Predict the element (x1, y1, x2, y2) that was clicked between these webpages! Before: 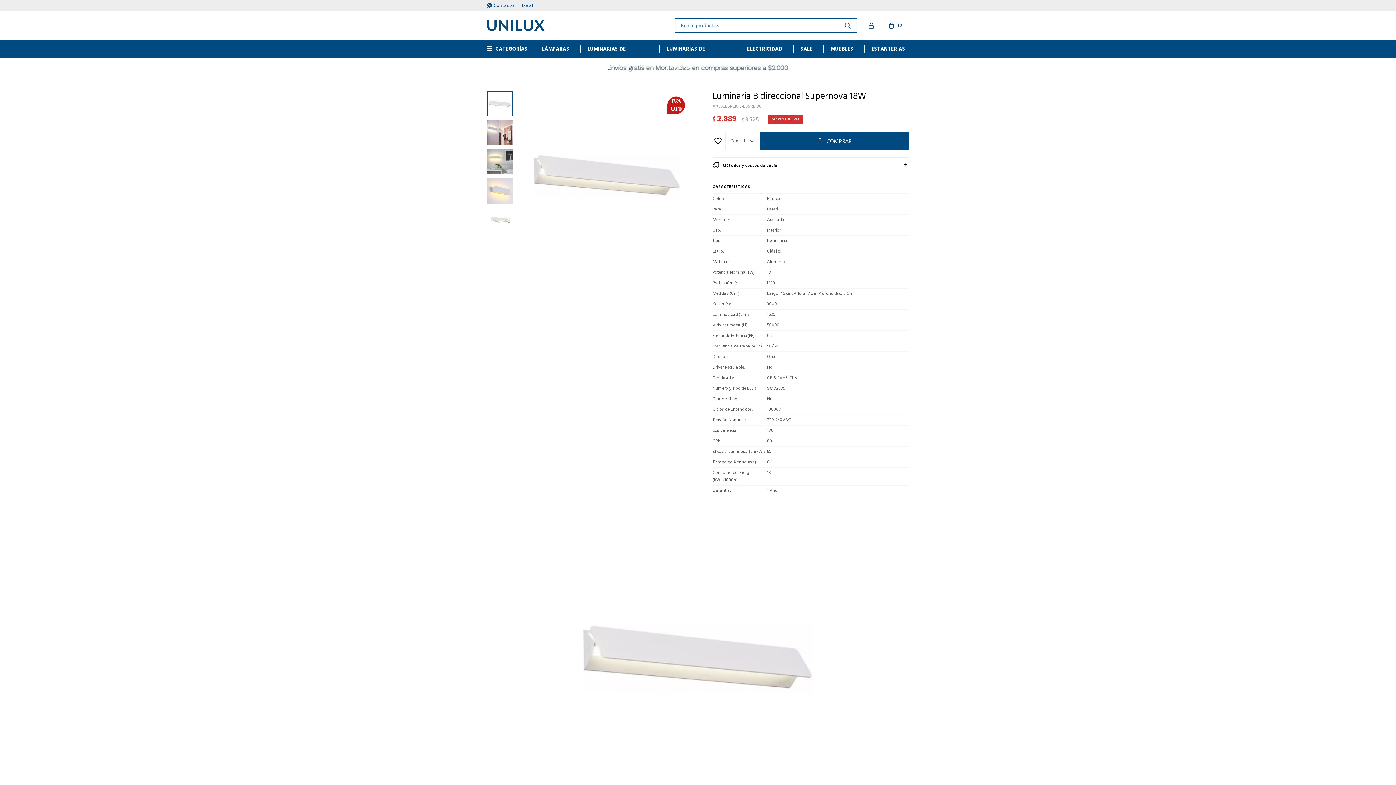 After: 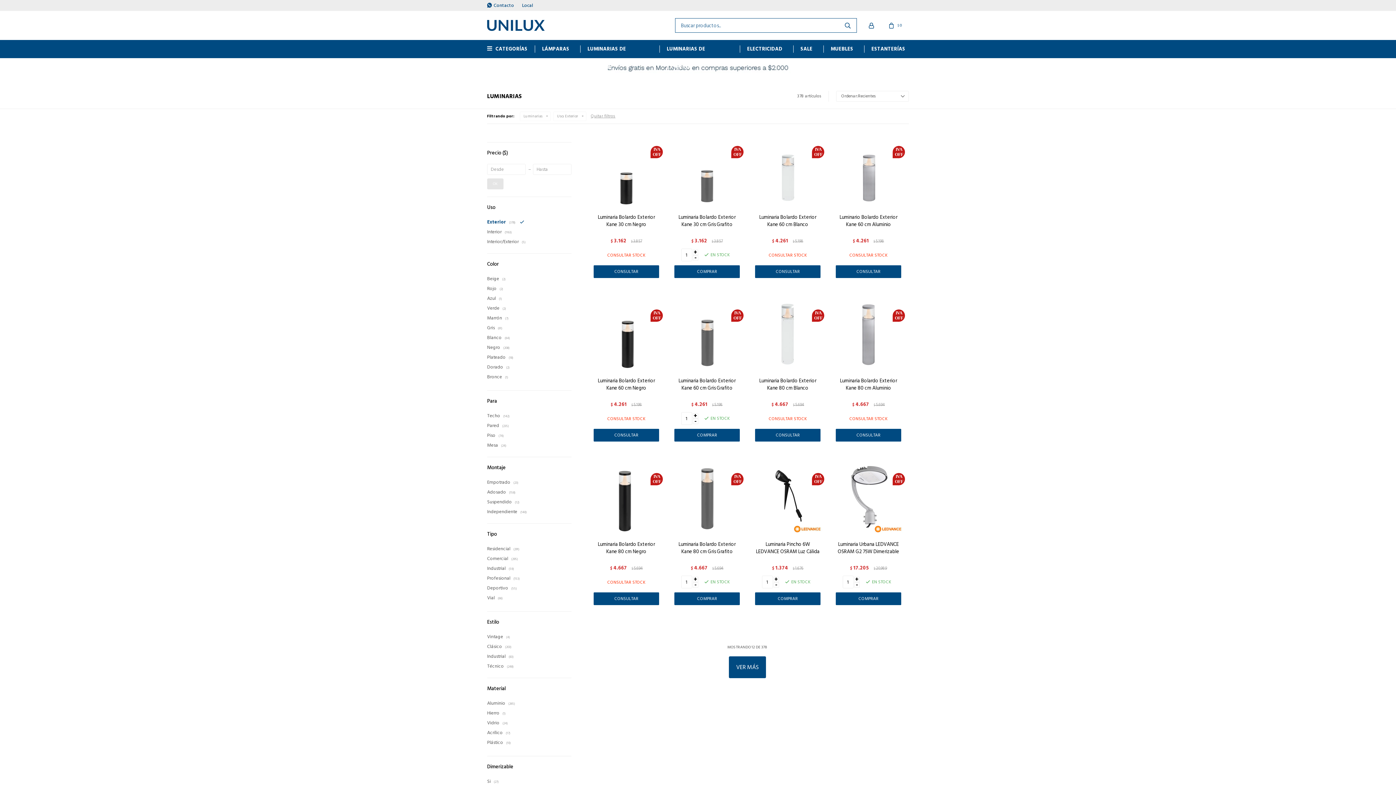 Action: bbox: (663, 40, 732, 58) label: LUMINARIAS DE EXTERIOR